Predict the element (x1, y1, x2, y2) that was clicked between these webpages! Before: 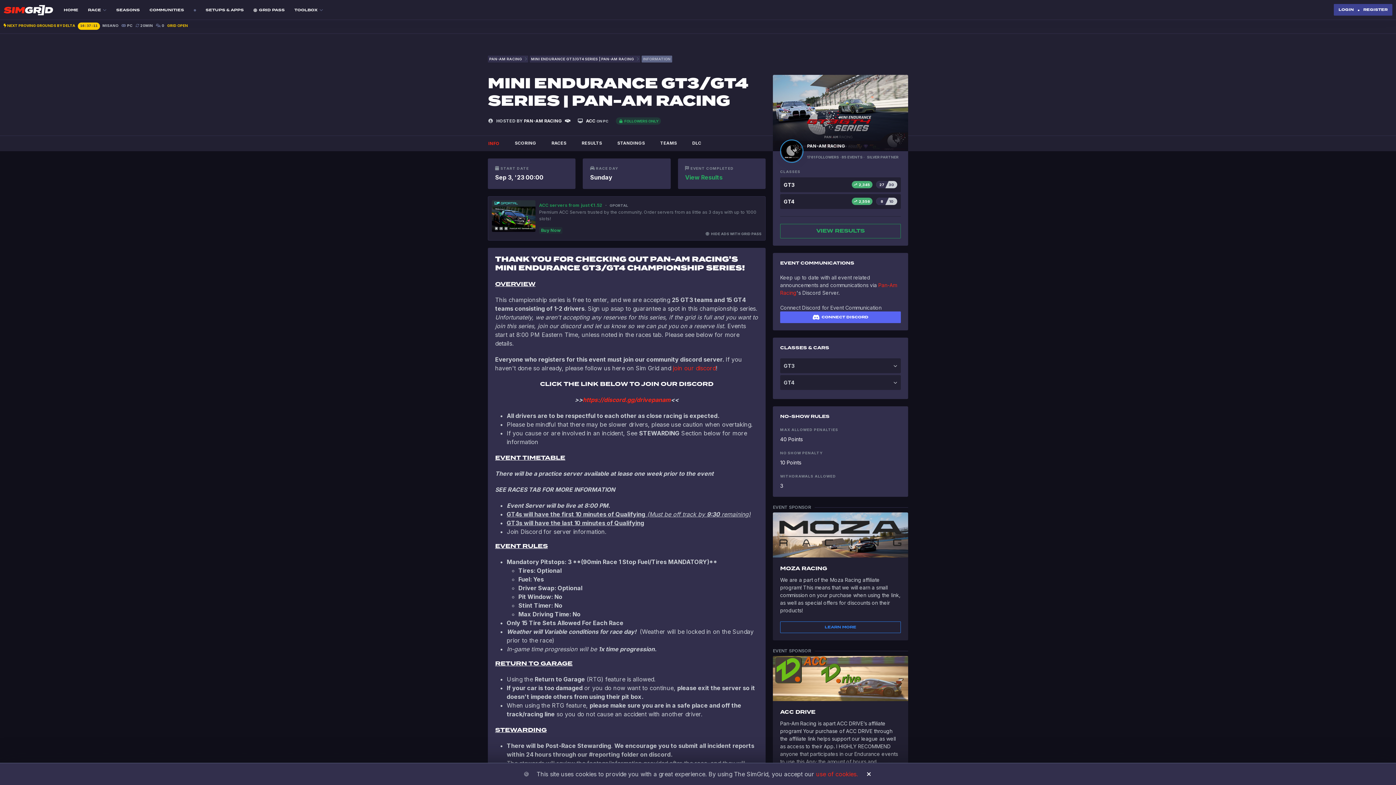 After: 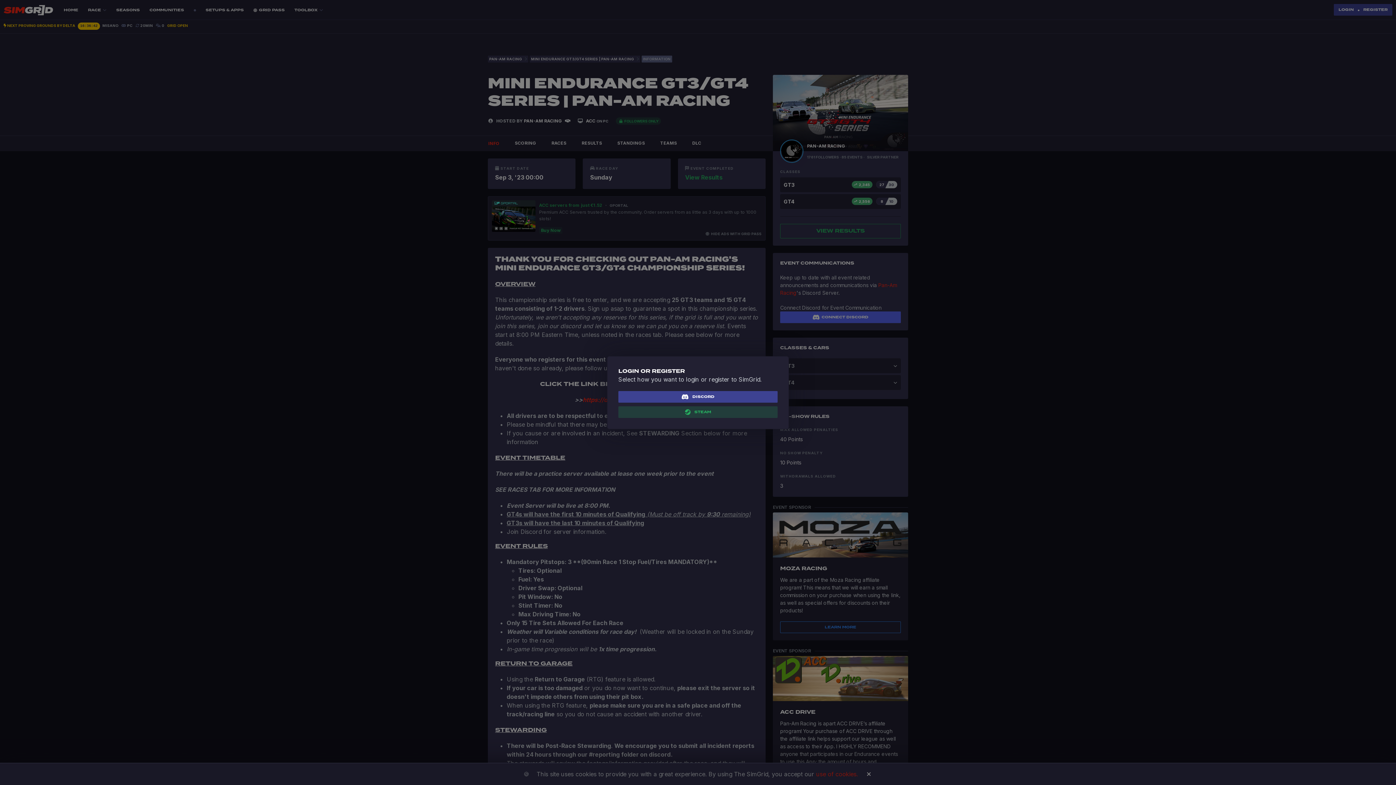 Action: bbox: (1334, 4, 1392, 15) label: LOGIN
·
REGISTER